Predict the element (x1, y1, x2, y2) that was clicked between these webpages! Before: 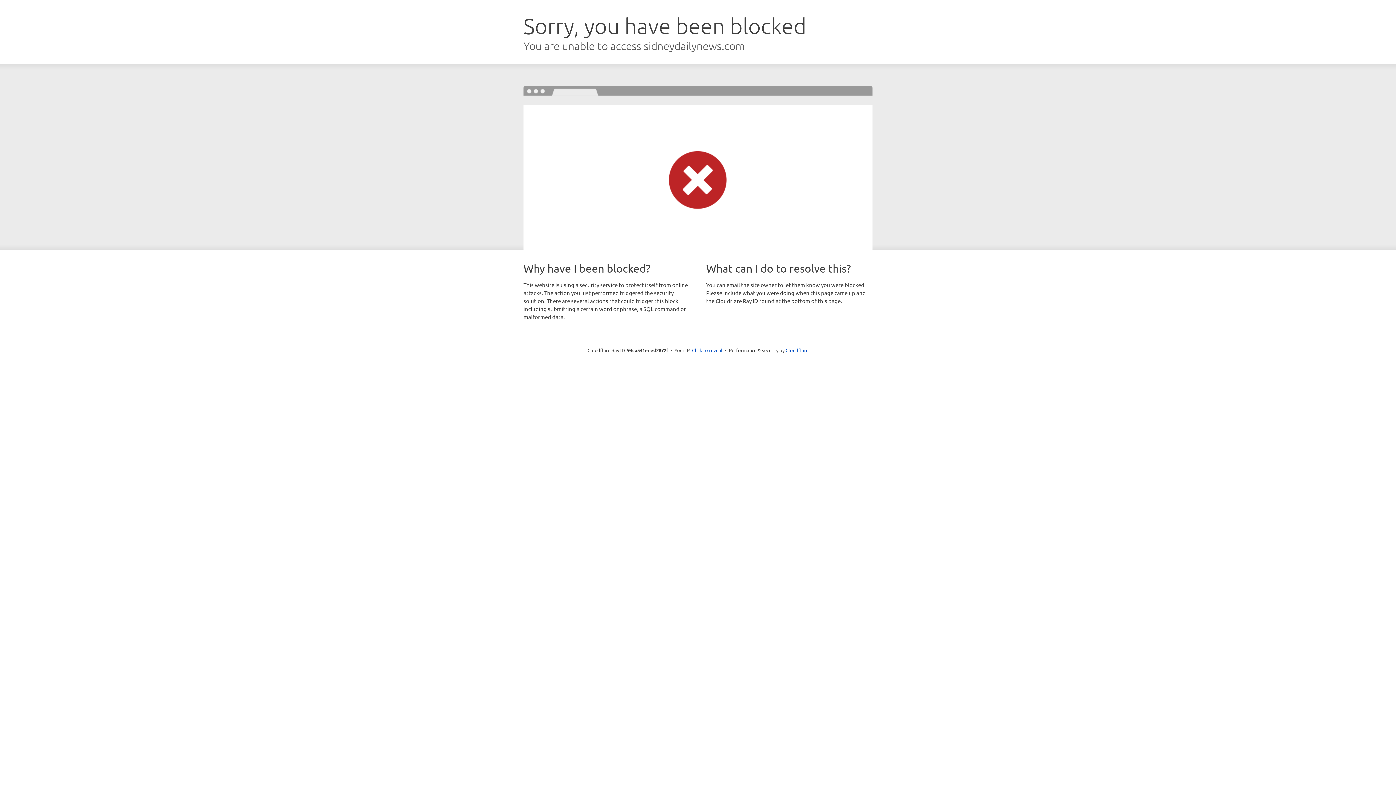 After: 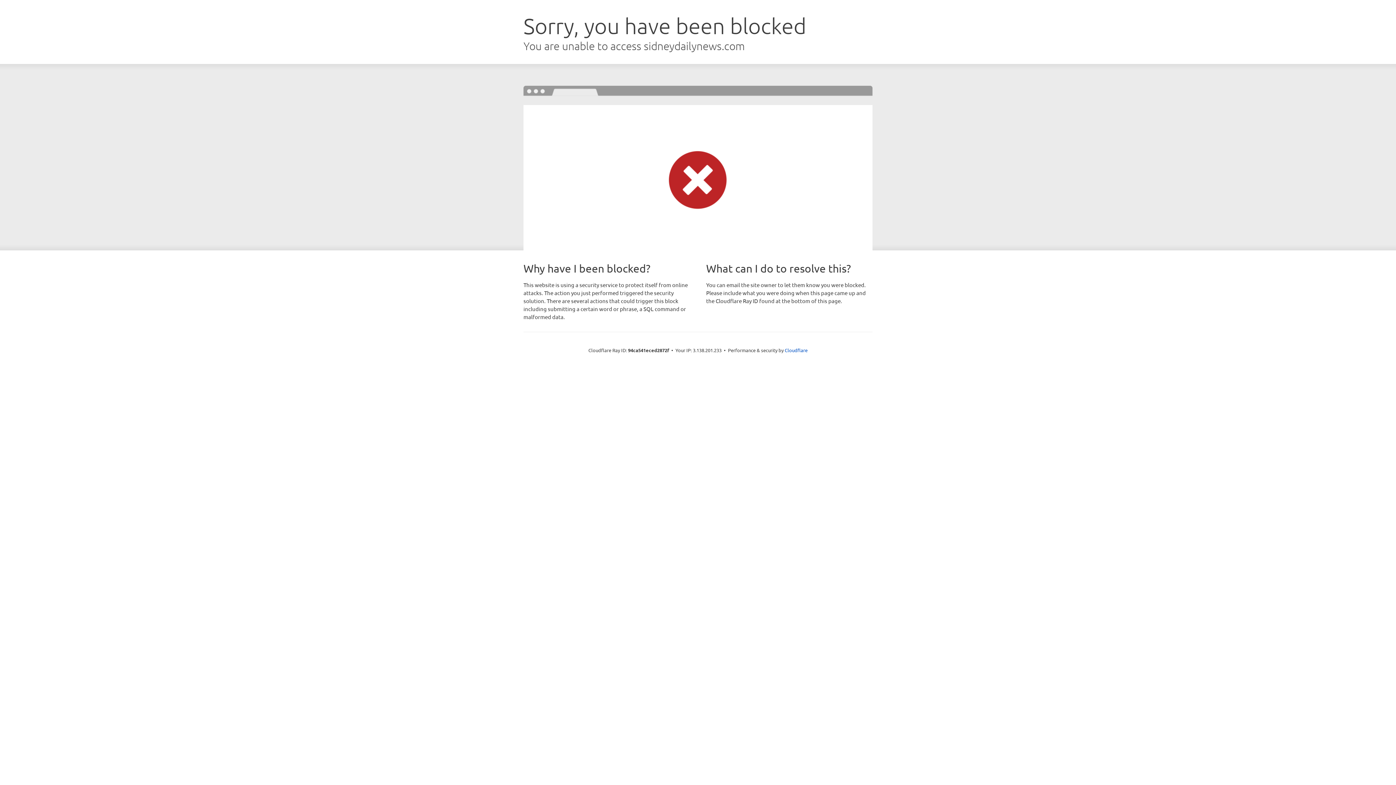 Action: bbox: (692, 346, 722, 353) label: Click to reveal